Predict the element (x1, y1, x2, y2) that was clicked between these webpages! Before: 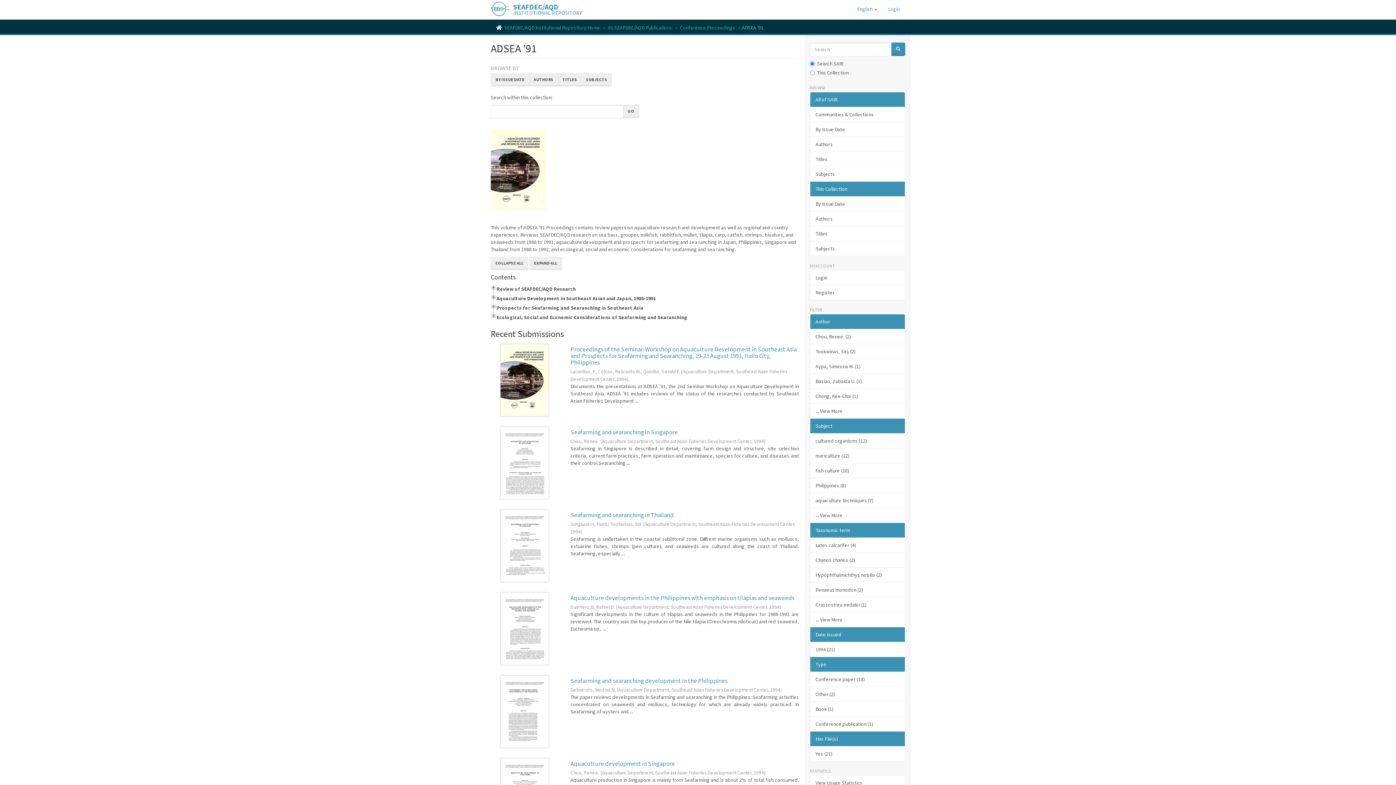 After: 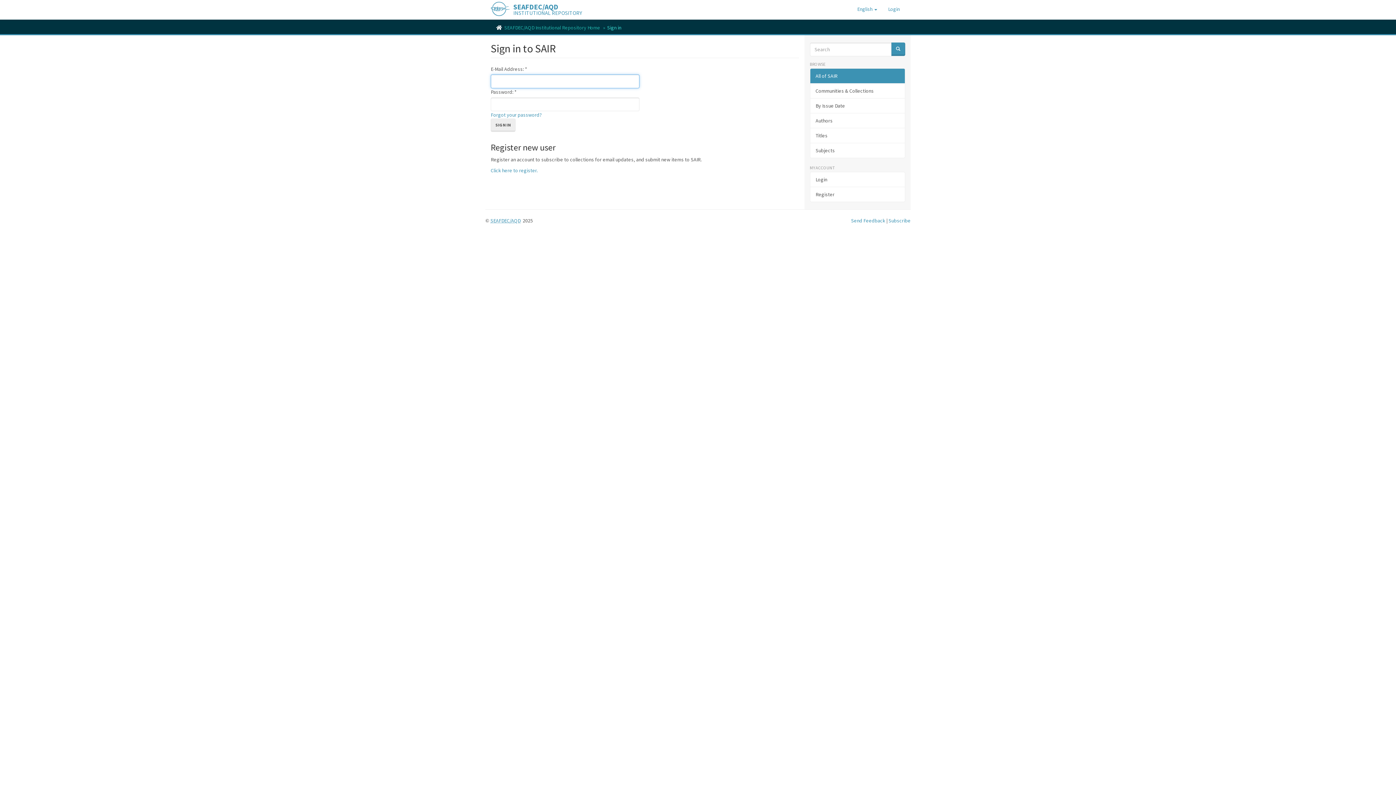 Action: label: Login bbox: (810, 270, 905, 285)